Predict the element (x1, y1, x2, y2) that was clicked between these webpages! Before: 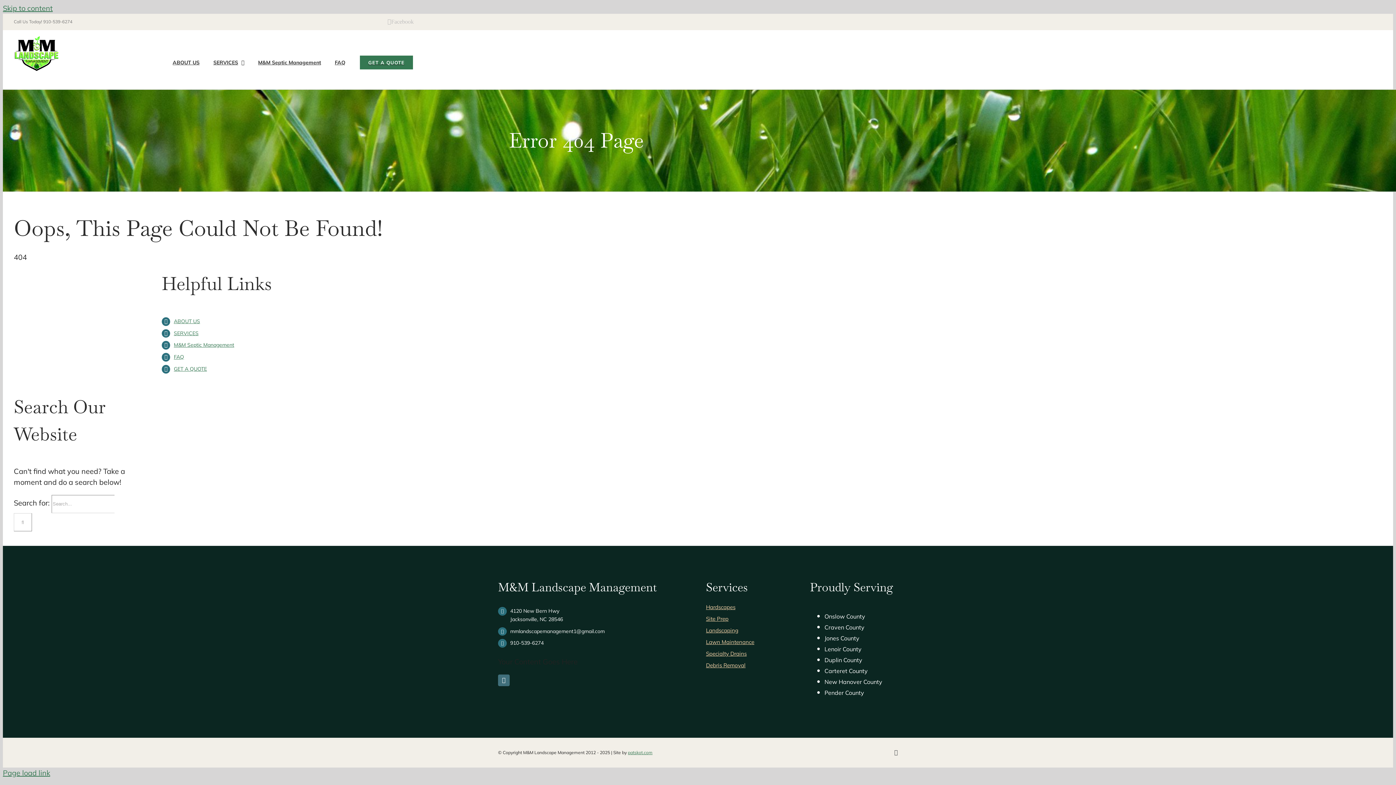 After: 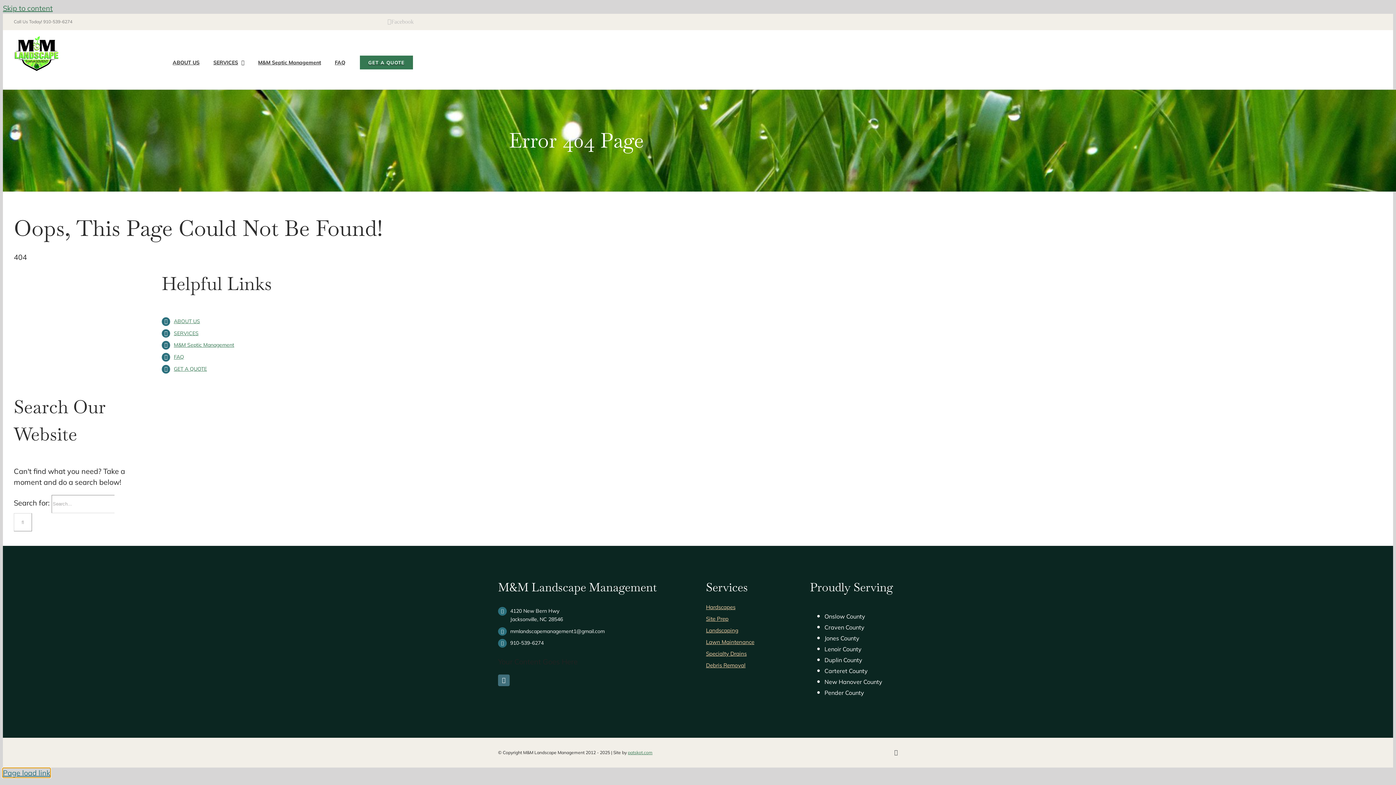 Action: label: Page load link bbox: (2, 768, 50, 777)